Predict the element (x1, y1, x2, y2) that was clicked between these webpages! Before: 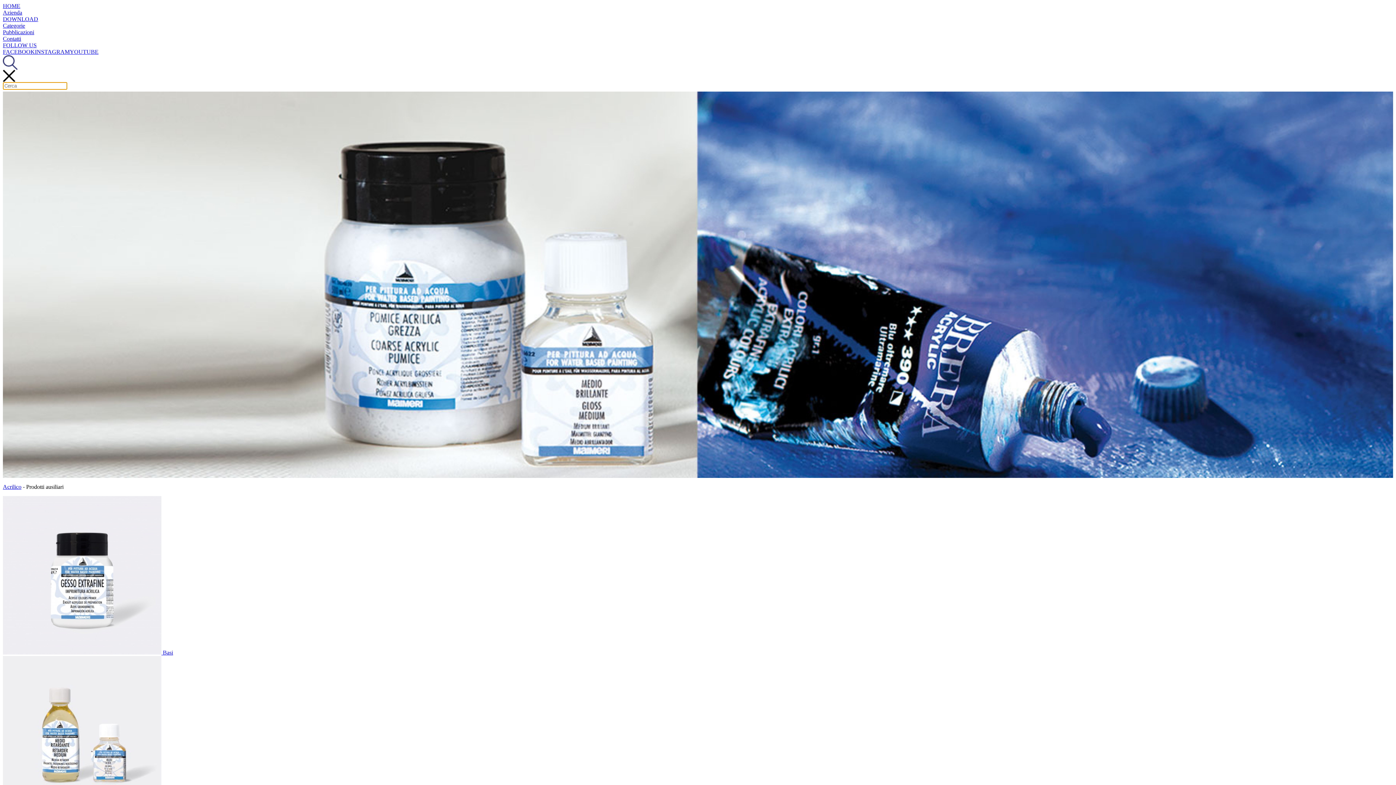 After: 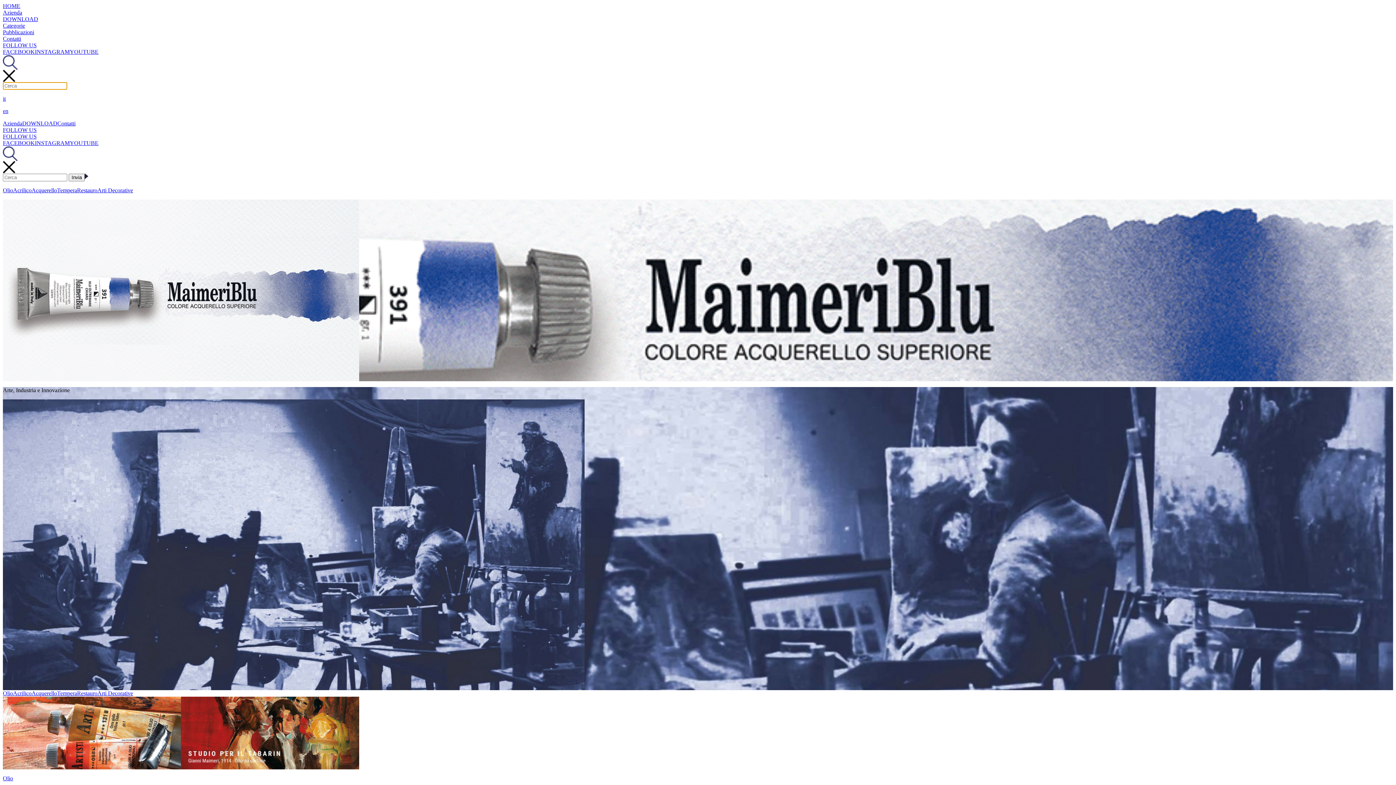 Action: bbox: (2, 29, 34, 35) label: Pubblicazioni